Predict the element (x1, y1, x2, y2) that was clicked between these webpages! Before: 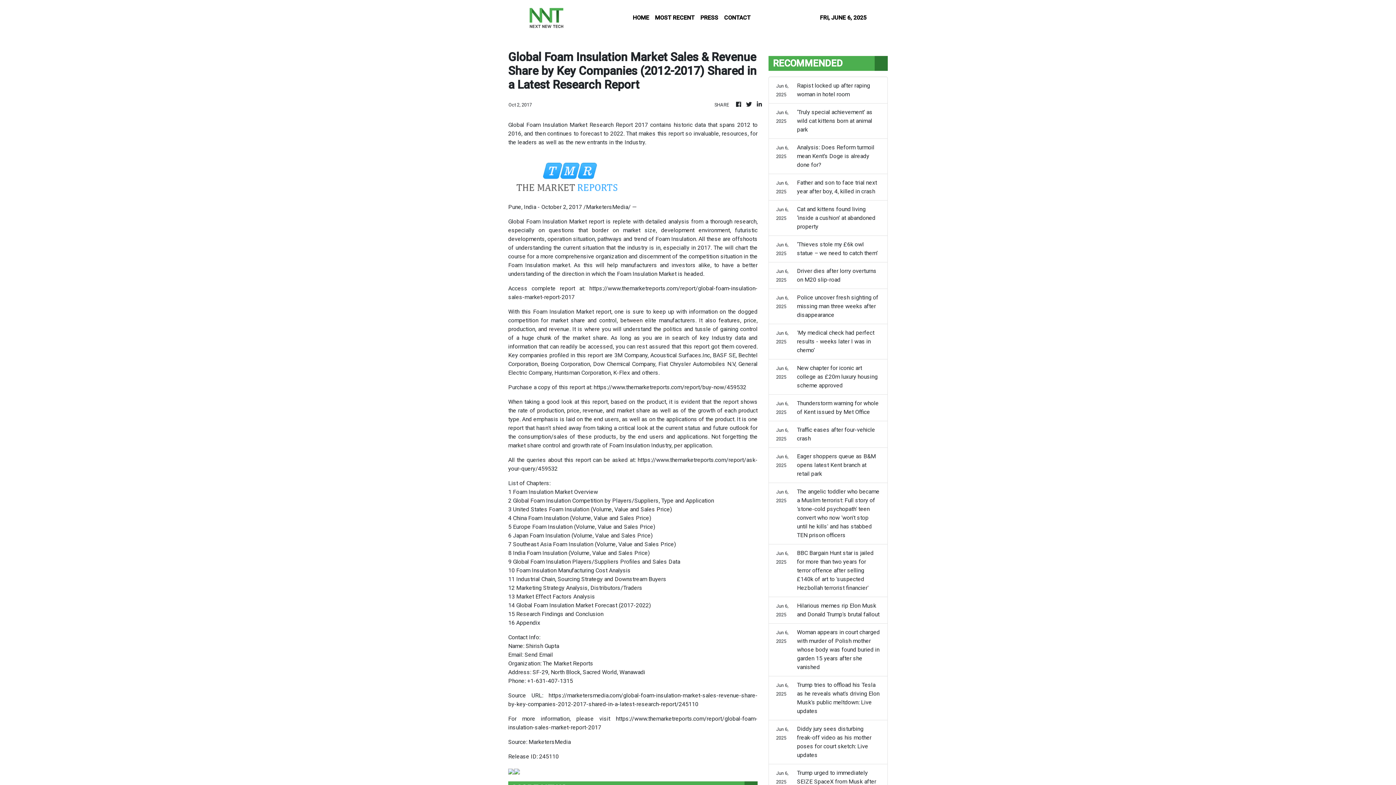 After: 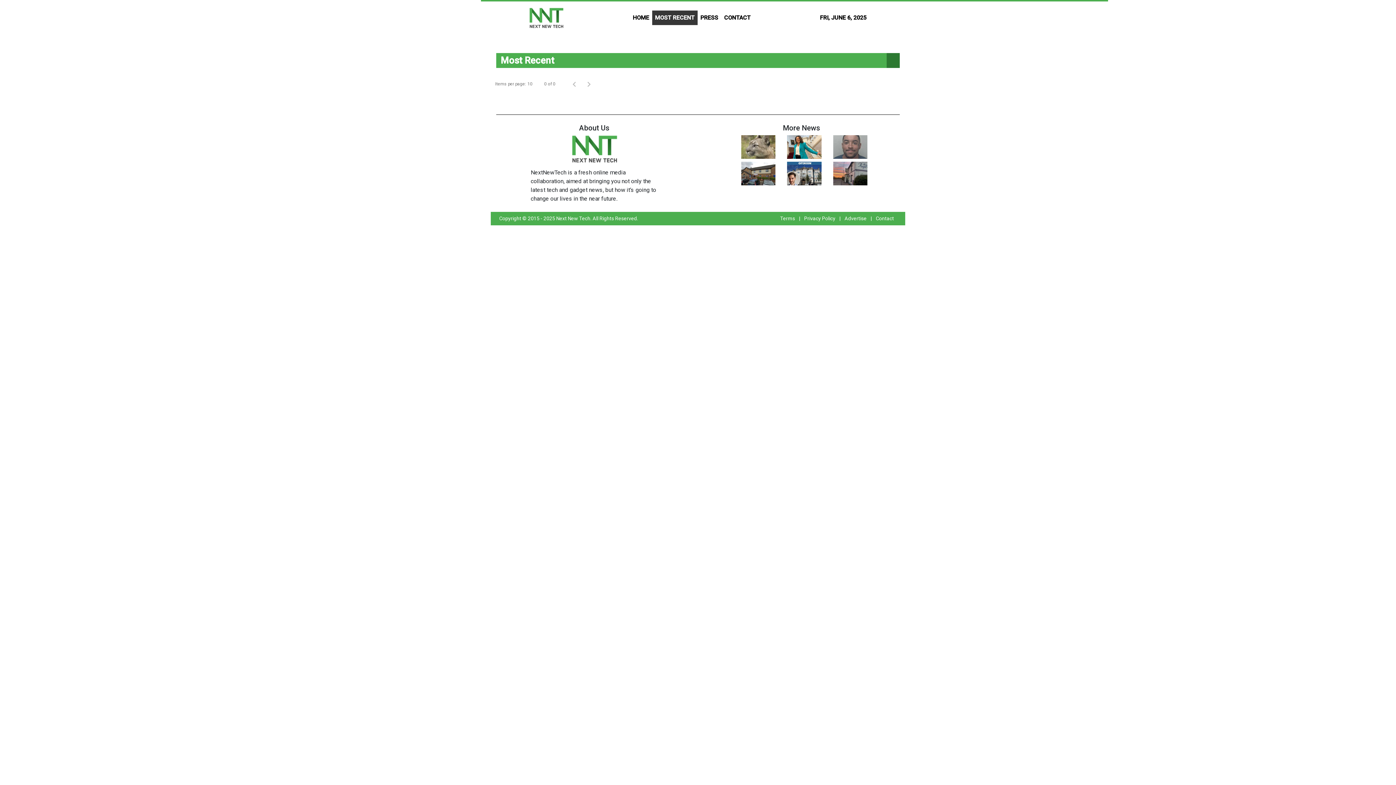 Action: label: MOST RECENT bbox: (652, 10, 697, 25)